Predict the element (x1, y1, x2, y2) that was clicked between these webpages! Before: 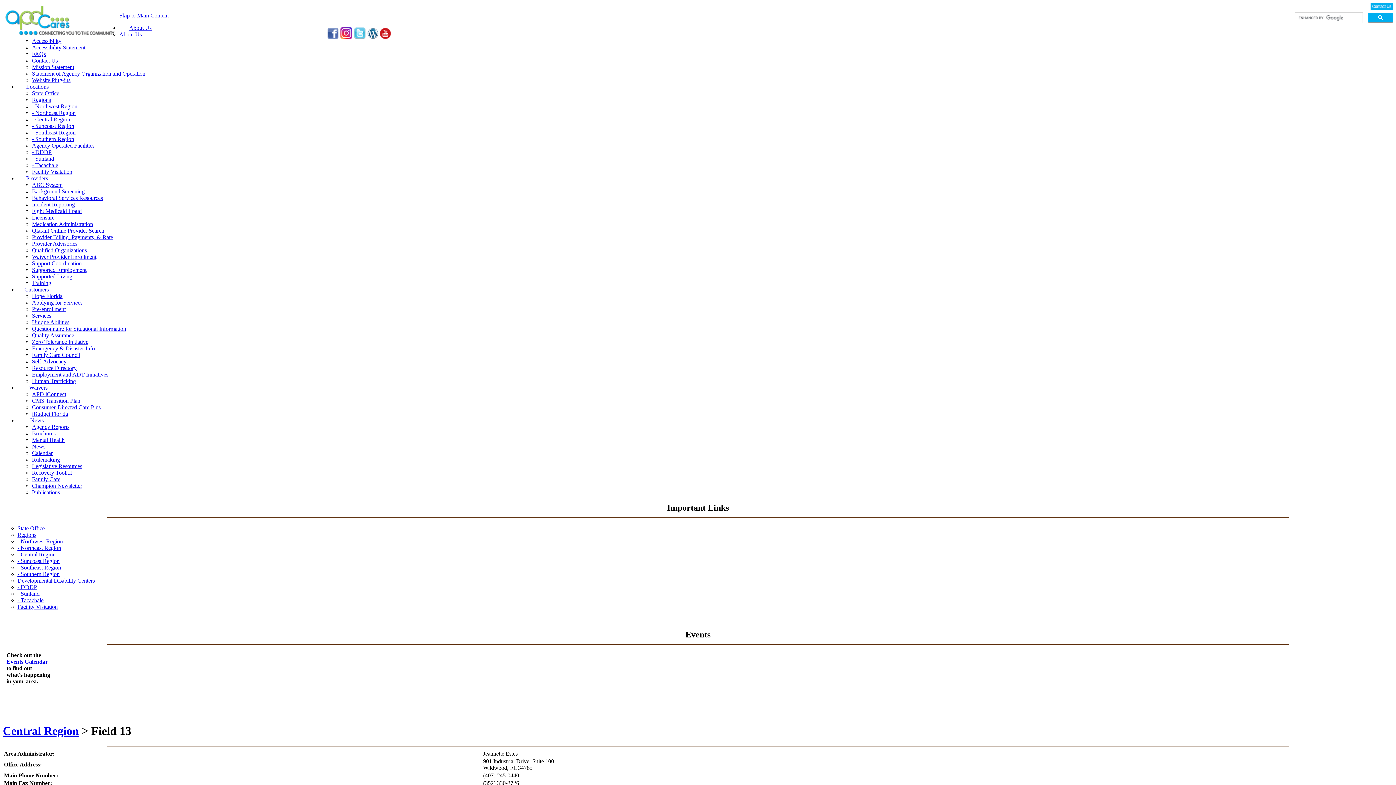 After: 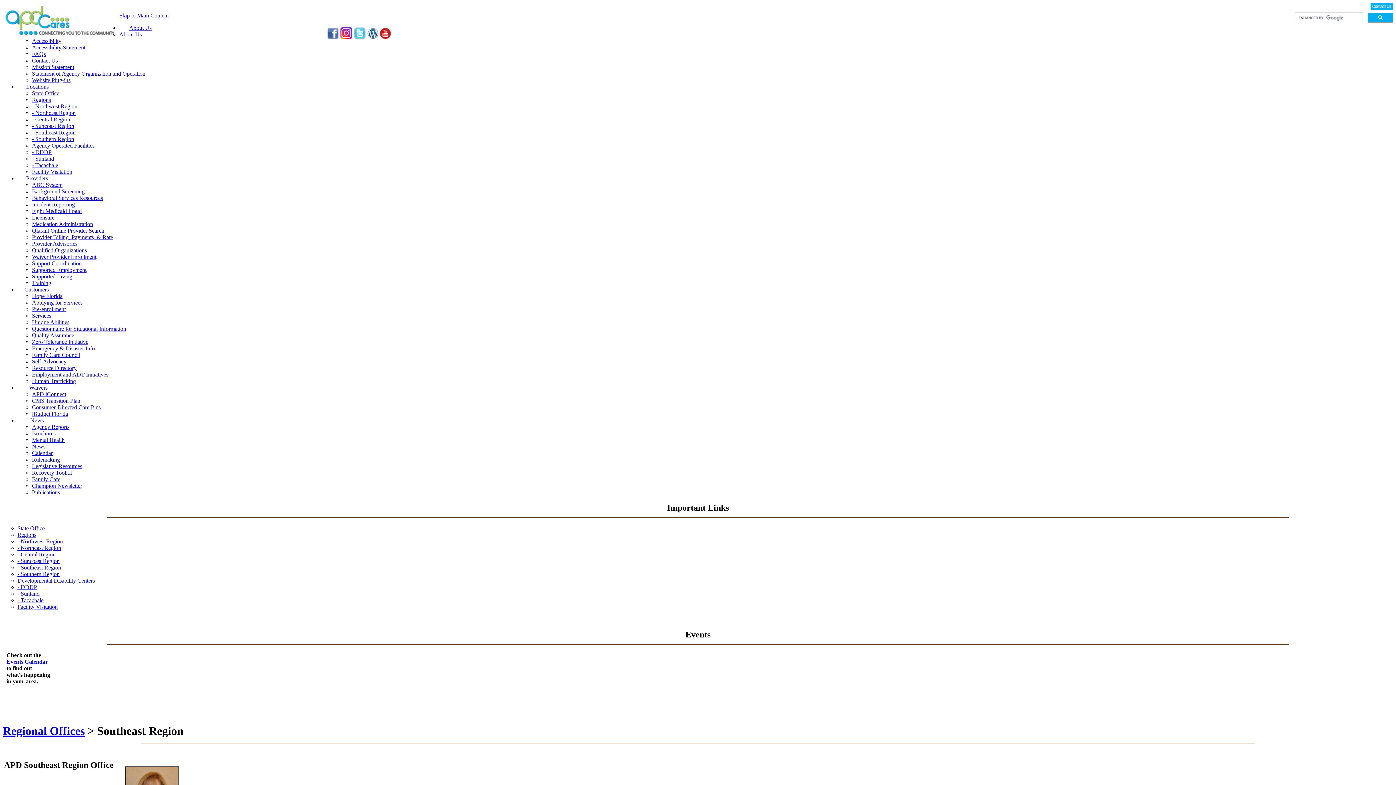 Action: label: - Southeast Region bbox: (17, 564, 61, 570)